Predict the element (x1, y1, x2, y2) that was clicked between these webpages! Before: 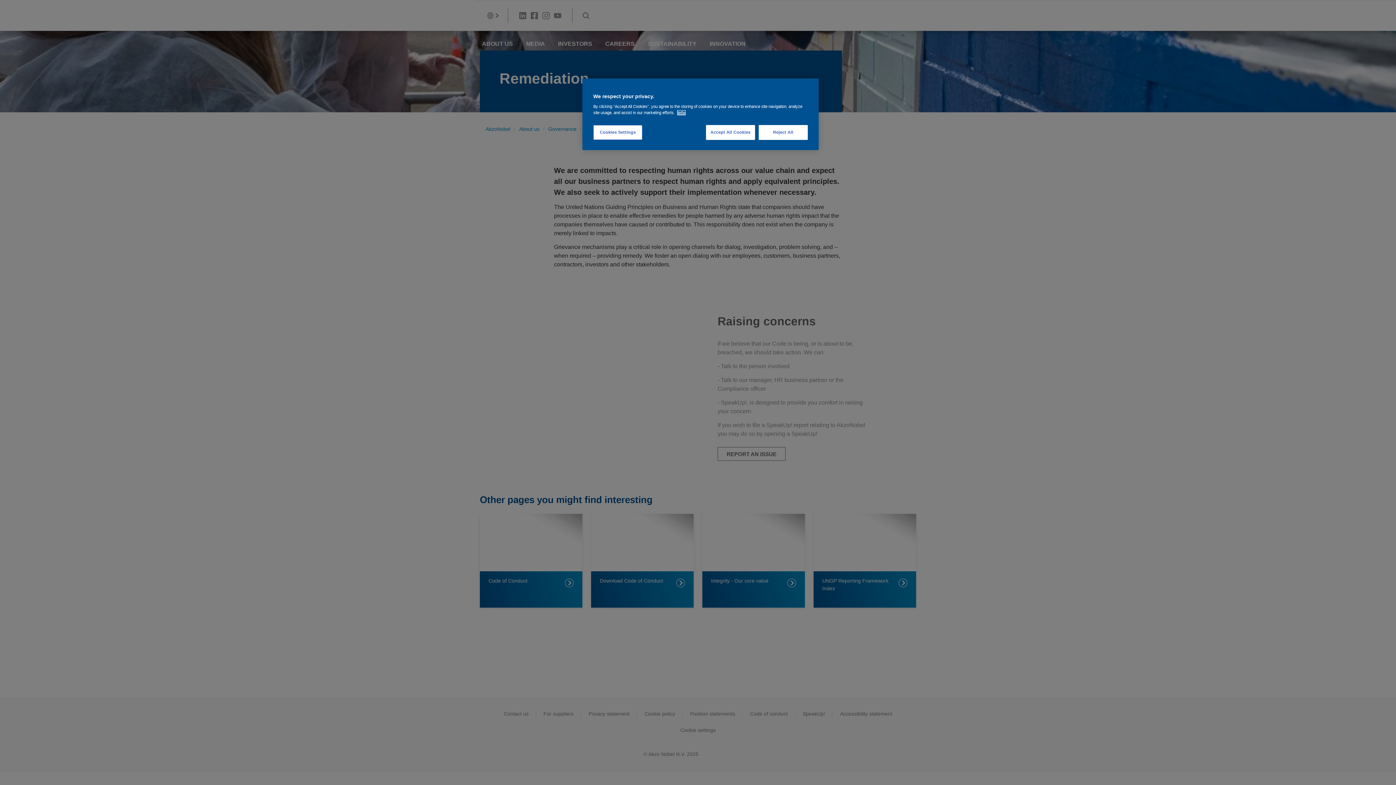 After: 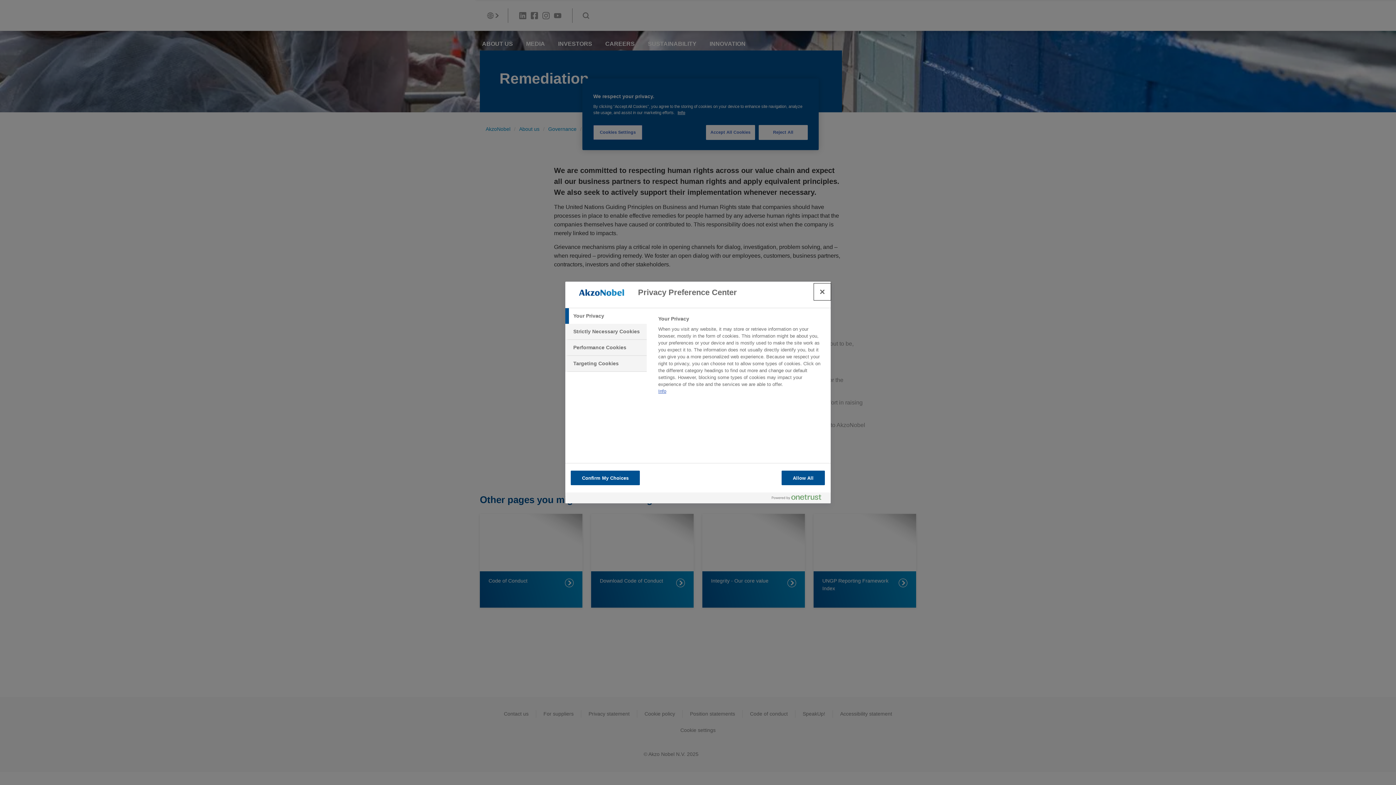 Action: bbox: (593, 125, 642, 140) label: Cookies Settings